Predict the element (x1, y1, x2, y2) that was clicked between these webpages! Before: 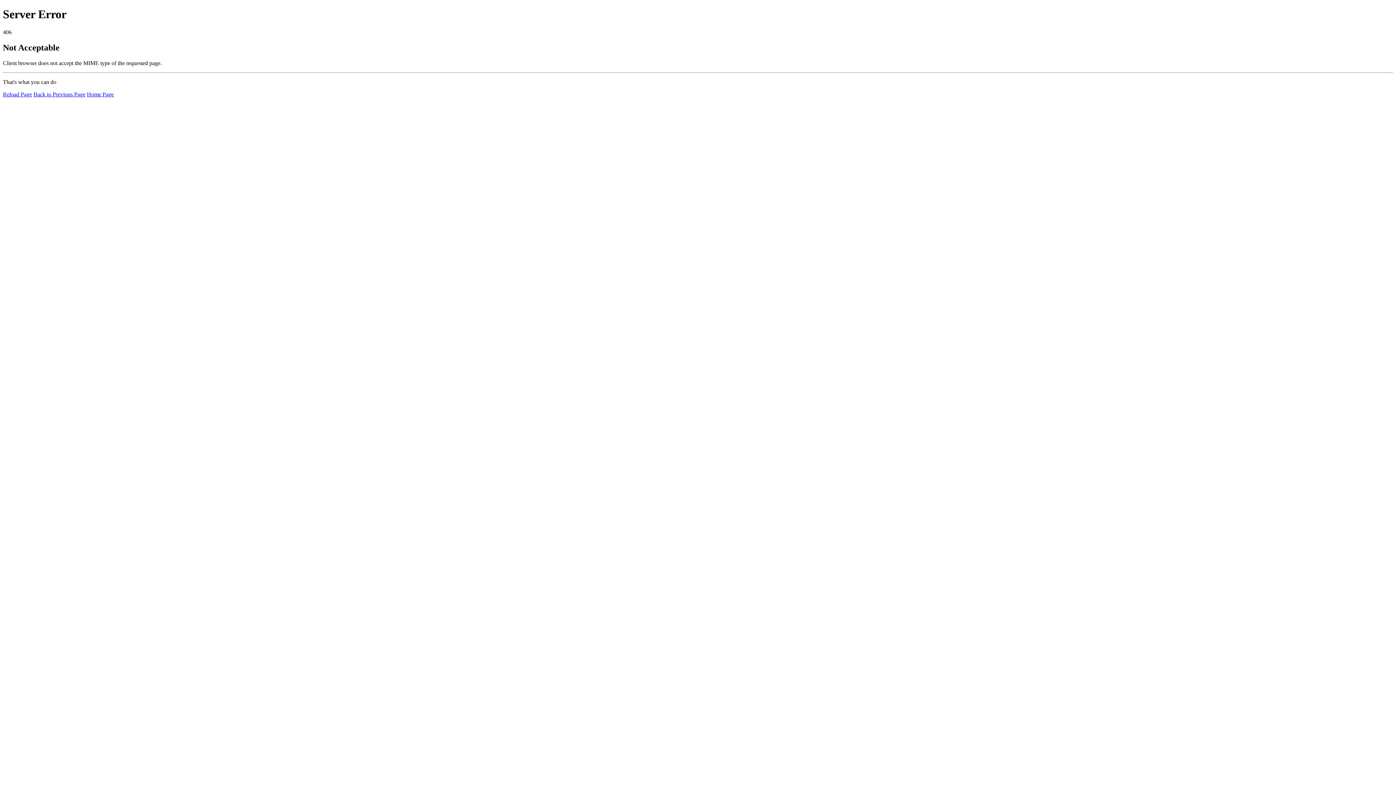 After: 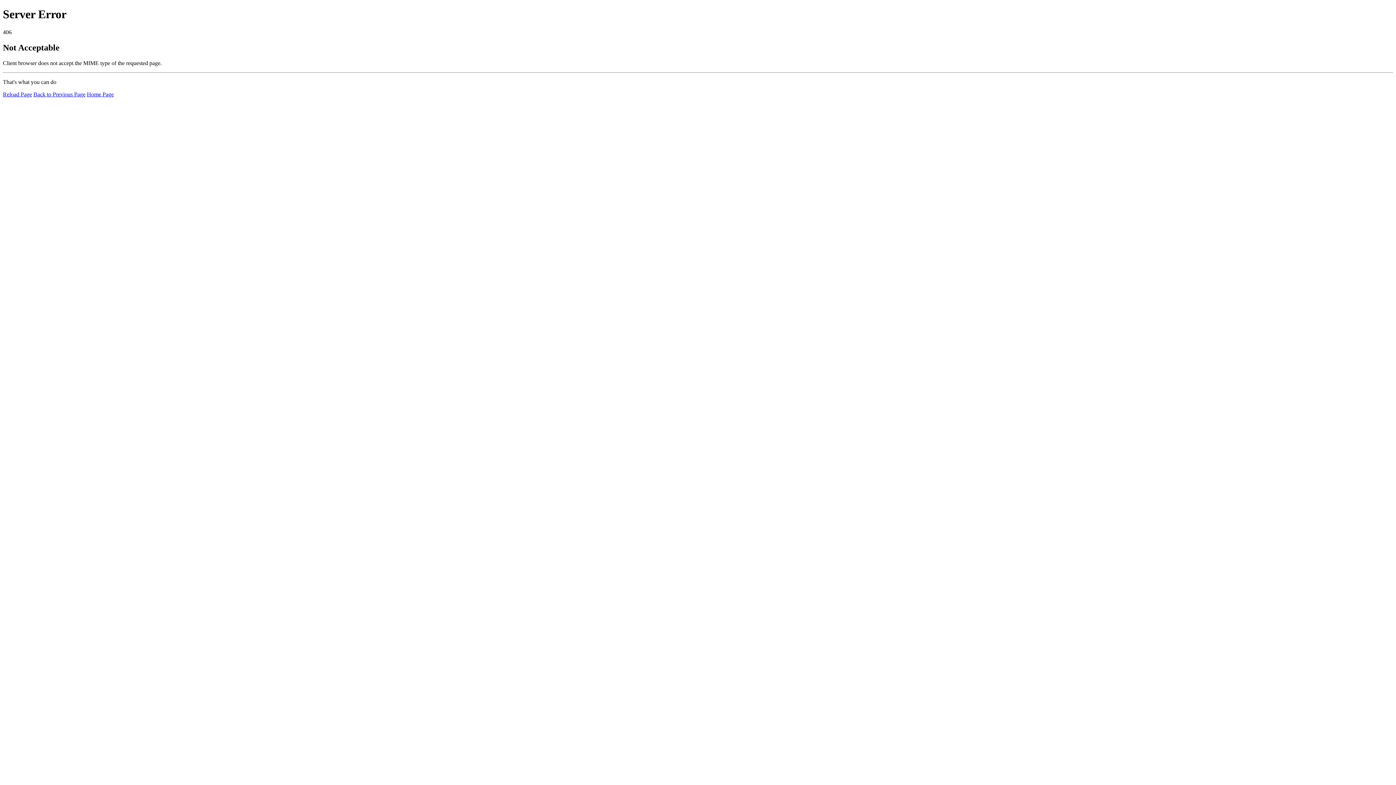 Action: label: Reload Page bbox: (2, 91, 32, 97)